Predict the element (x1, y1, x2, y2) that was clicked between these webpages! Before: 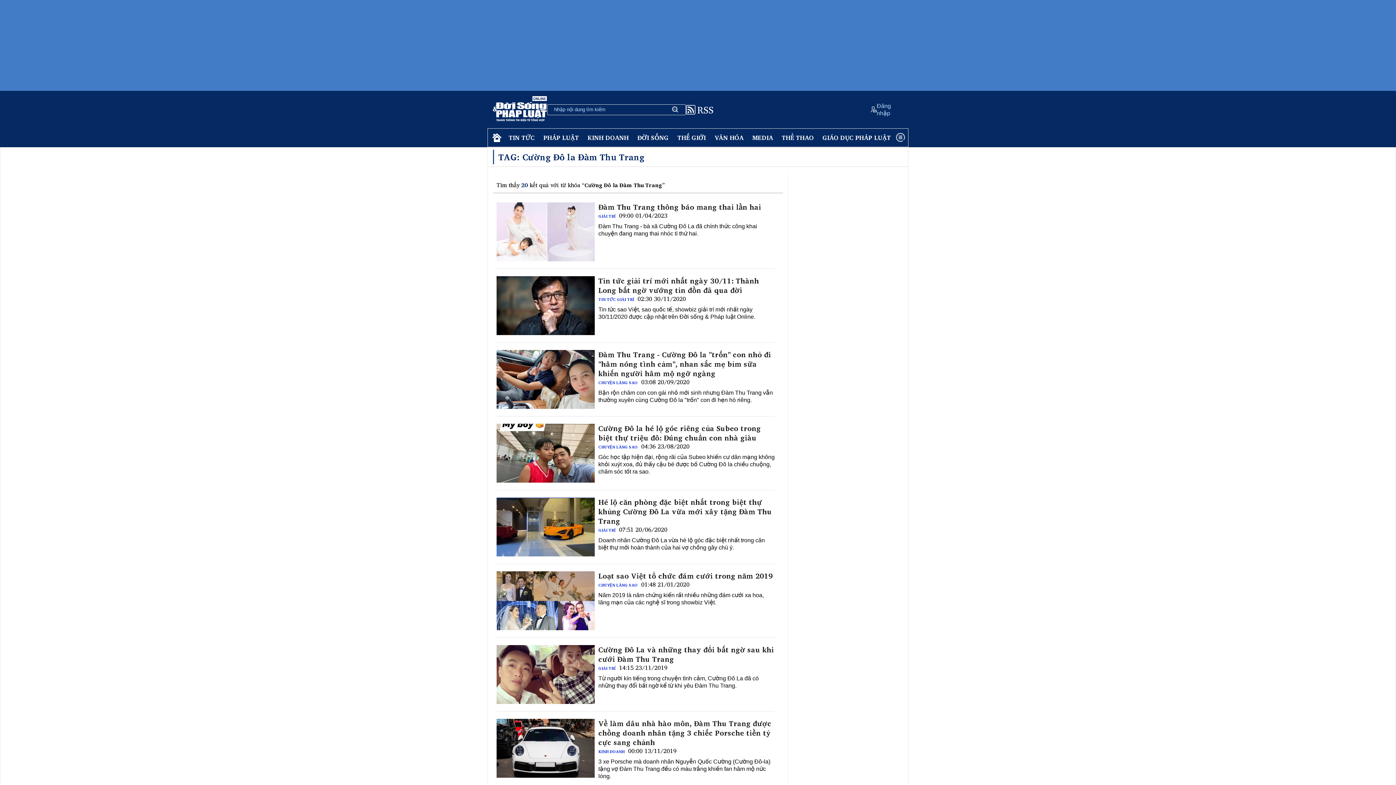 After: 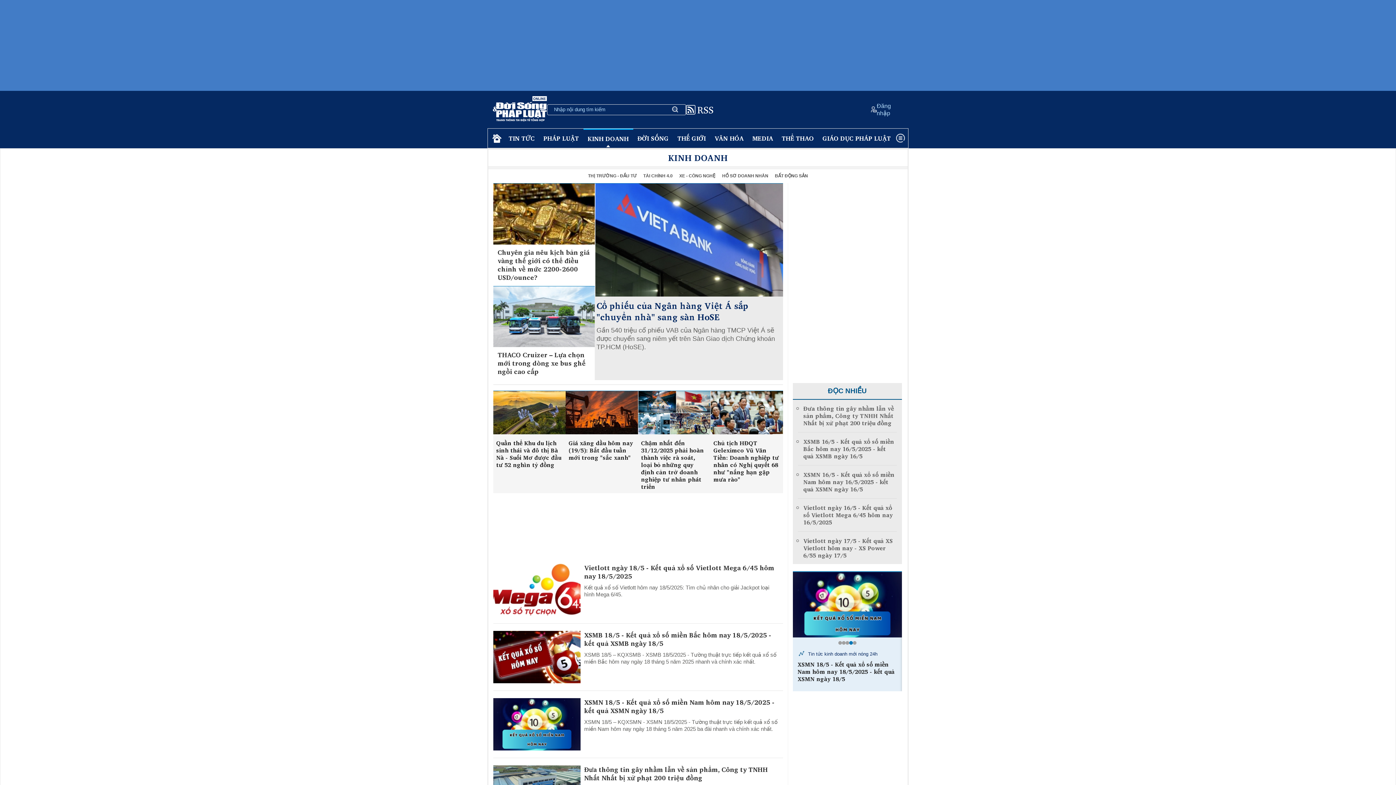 Action: label: KINH DOANH bbox: (598, 749, 628, 754)